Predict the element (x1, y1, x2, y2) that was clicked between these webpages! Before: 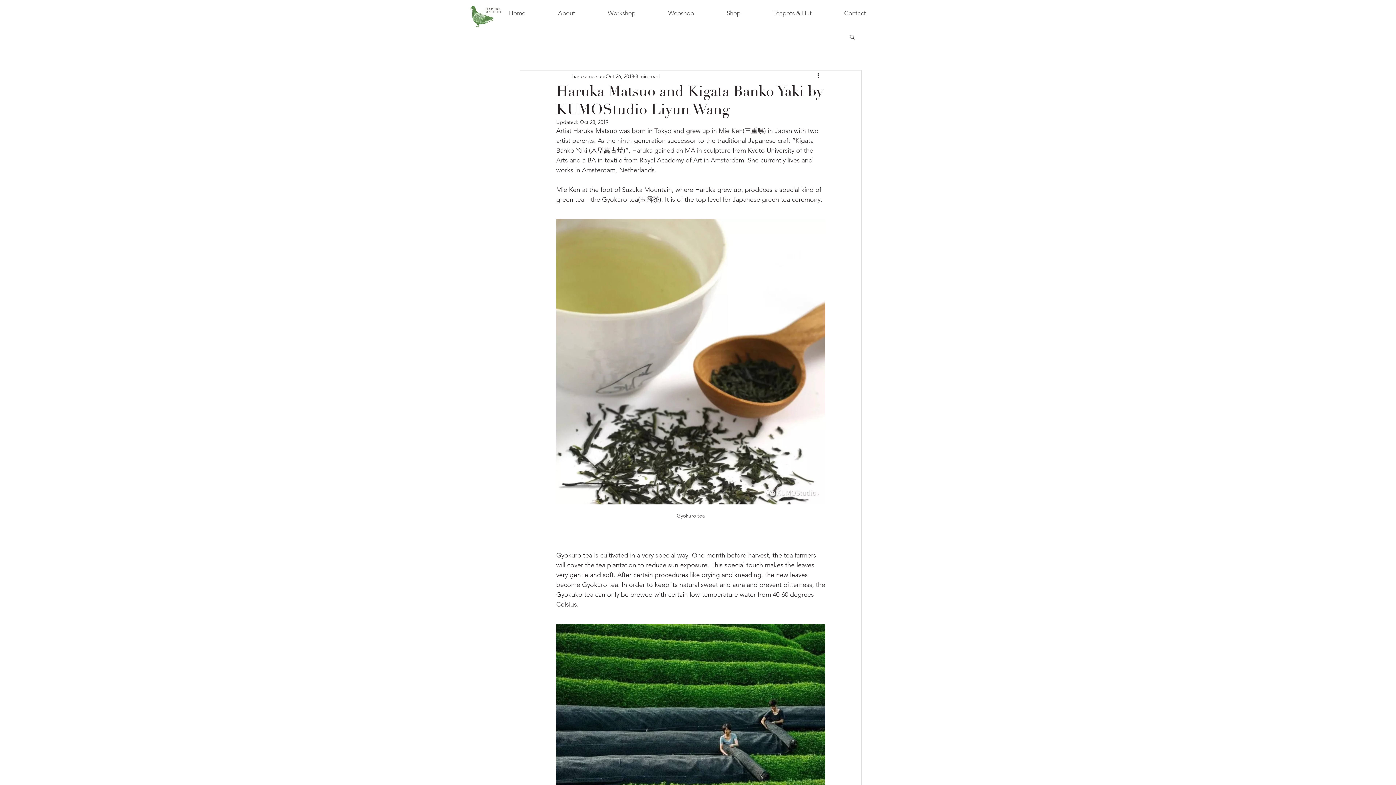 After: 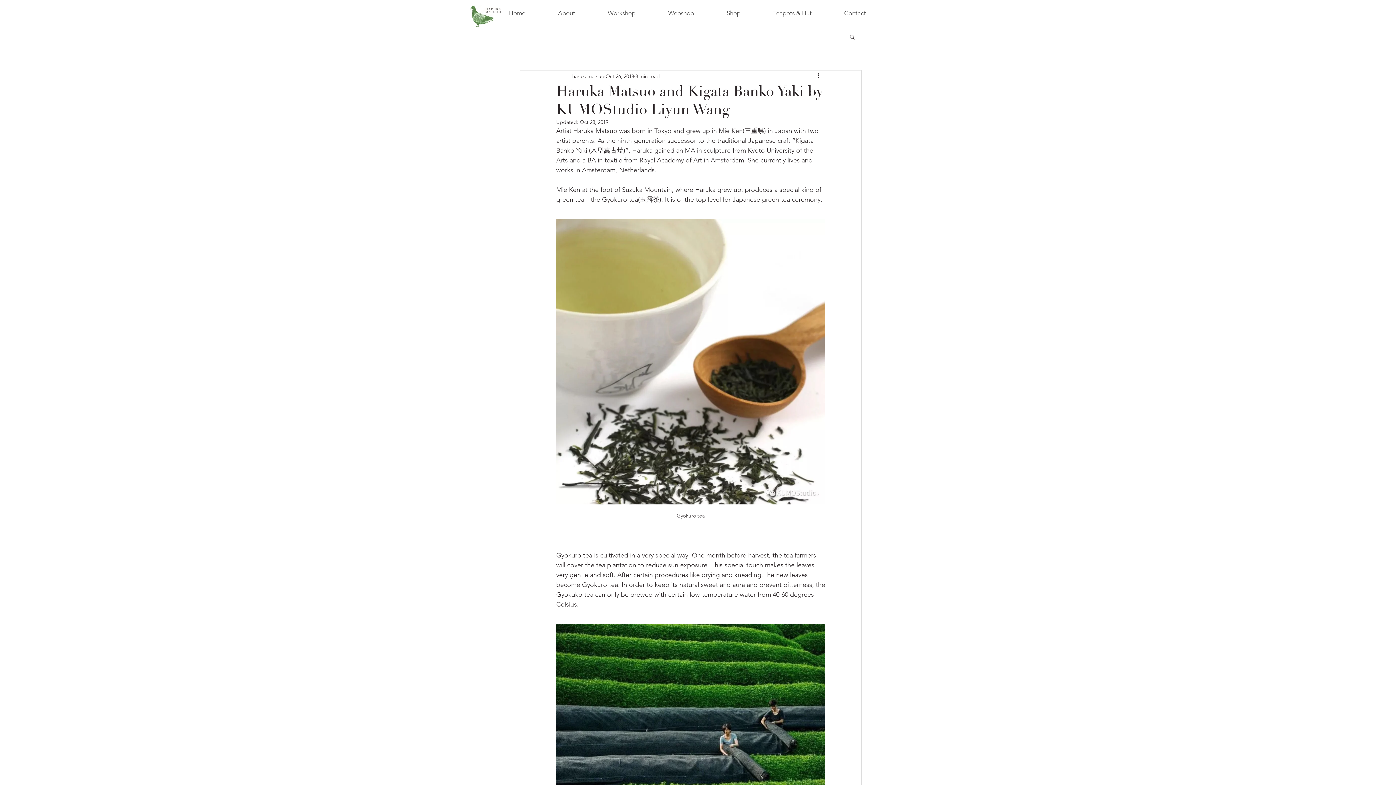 Action: label: Search bbox: (849, 33, 856, 39)